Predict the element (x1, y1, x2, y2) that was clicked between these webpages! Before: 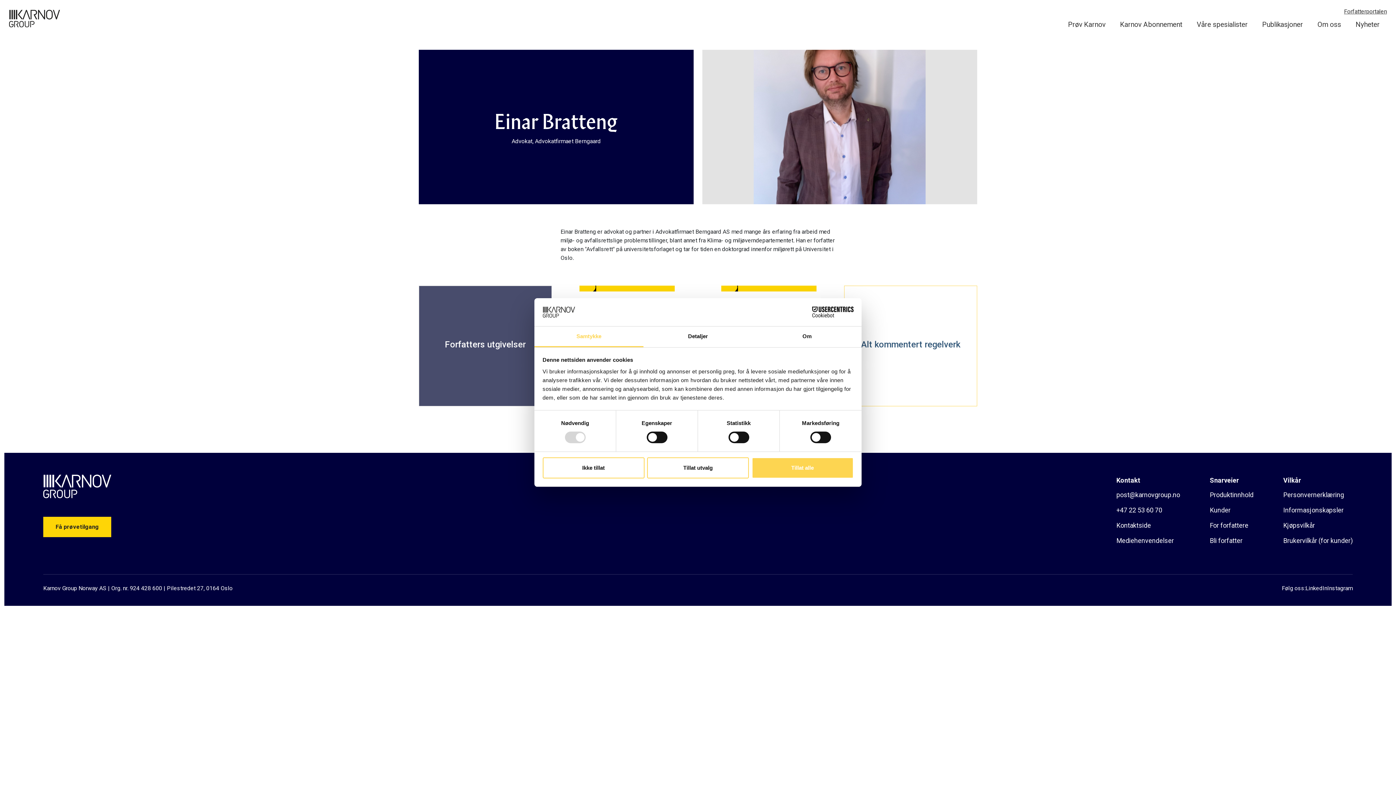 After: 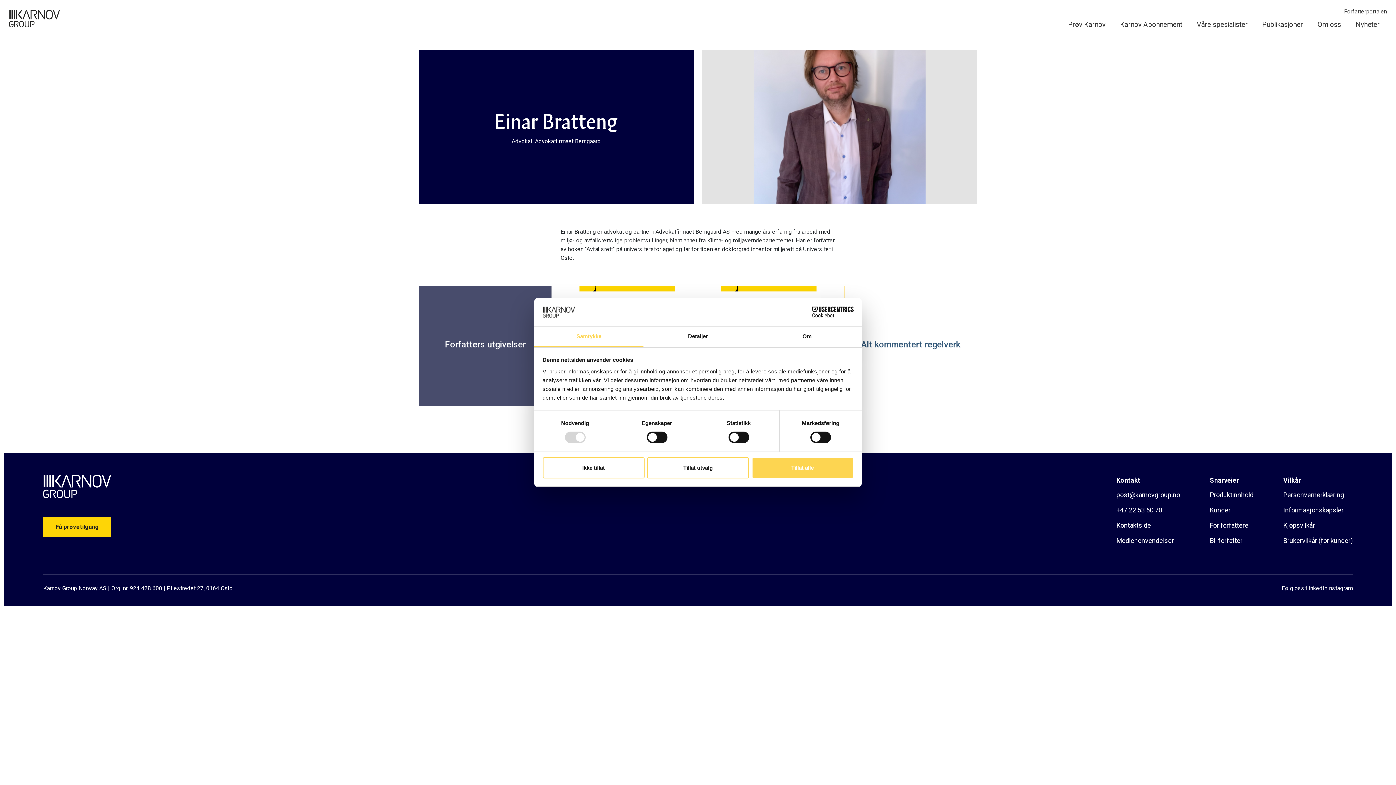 Action: bbox: (790, 306, 853, 317) label: Cookiebot - opens in a new window